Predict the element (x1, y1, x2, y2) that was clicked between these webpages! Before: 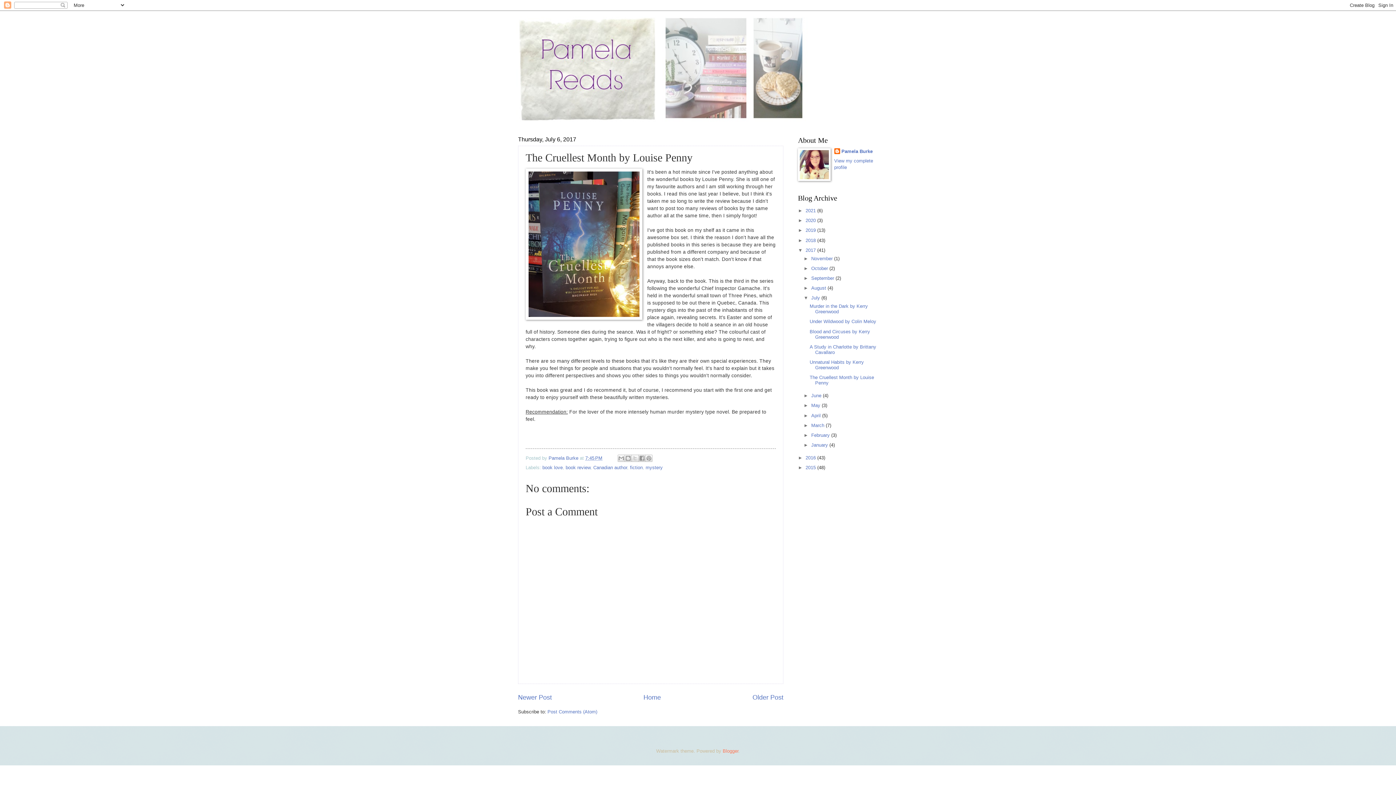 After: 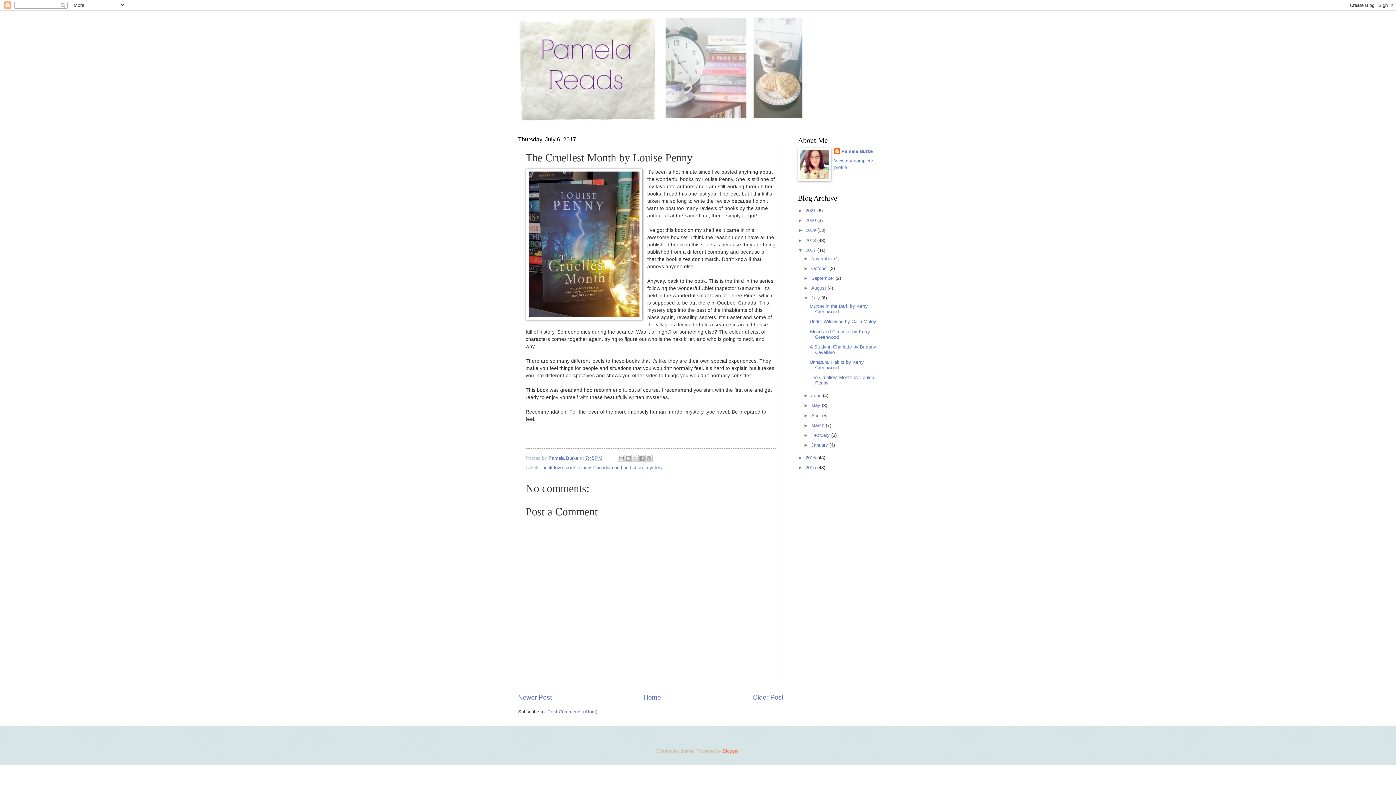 Action: label: 7:45 PM bbox: (585, 455, 602, 460)